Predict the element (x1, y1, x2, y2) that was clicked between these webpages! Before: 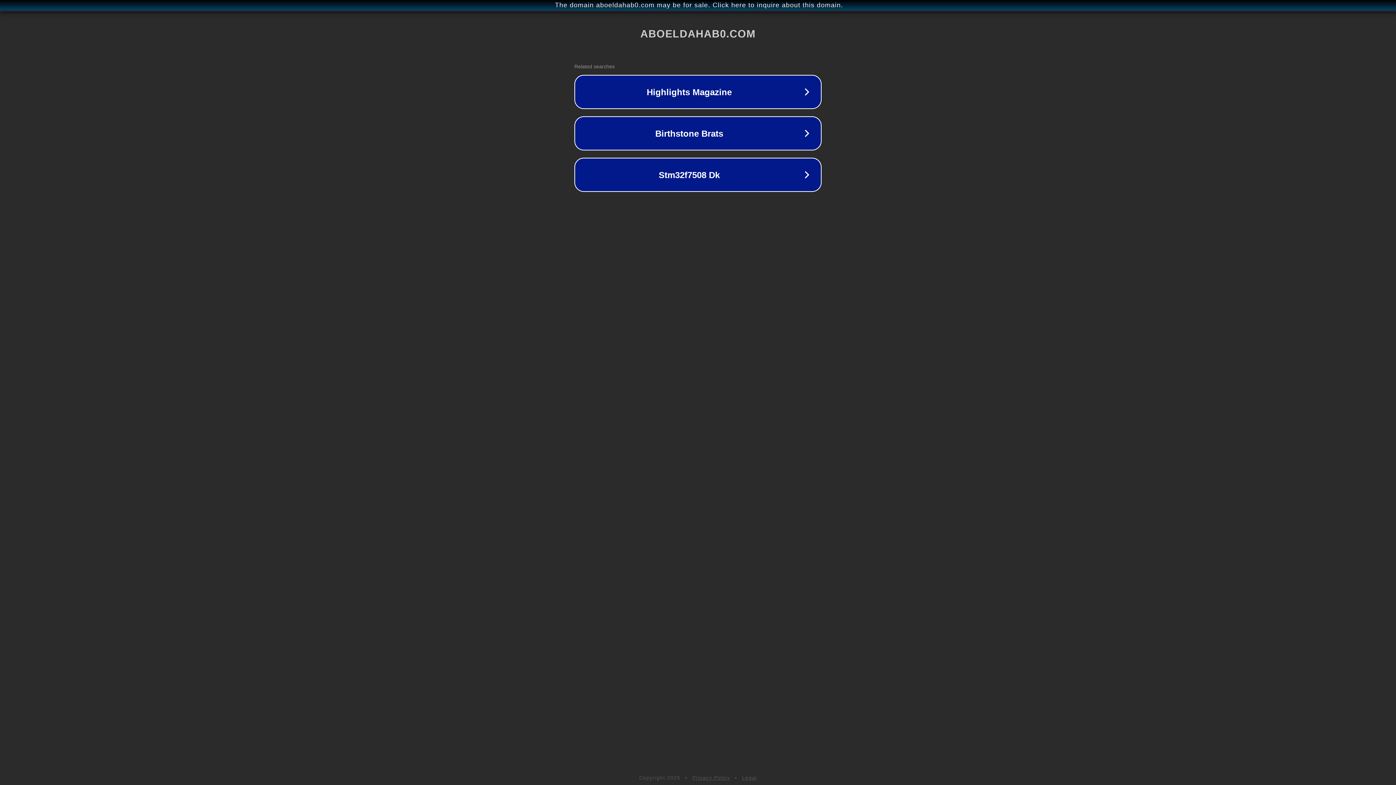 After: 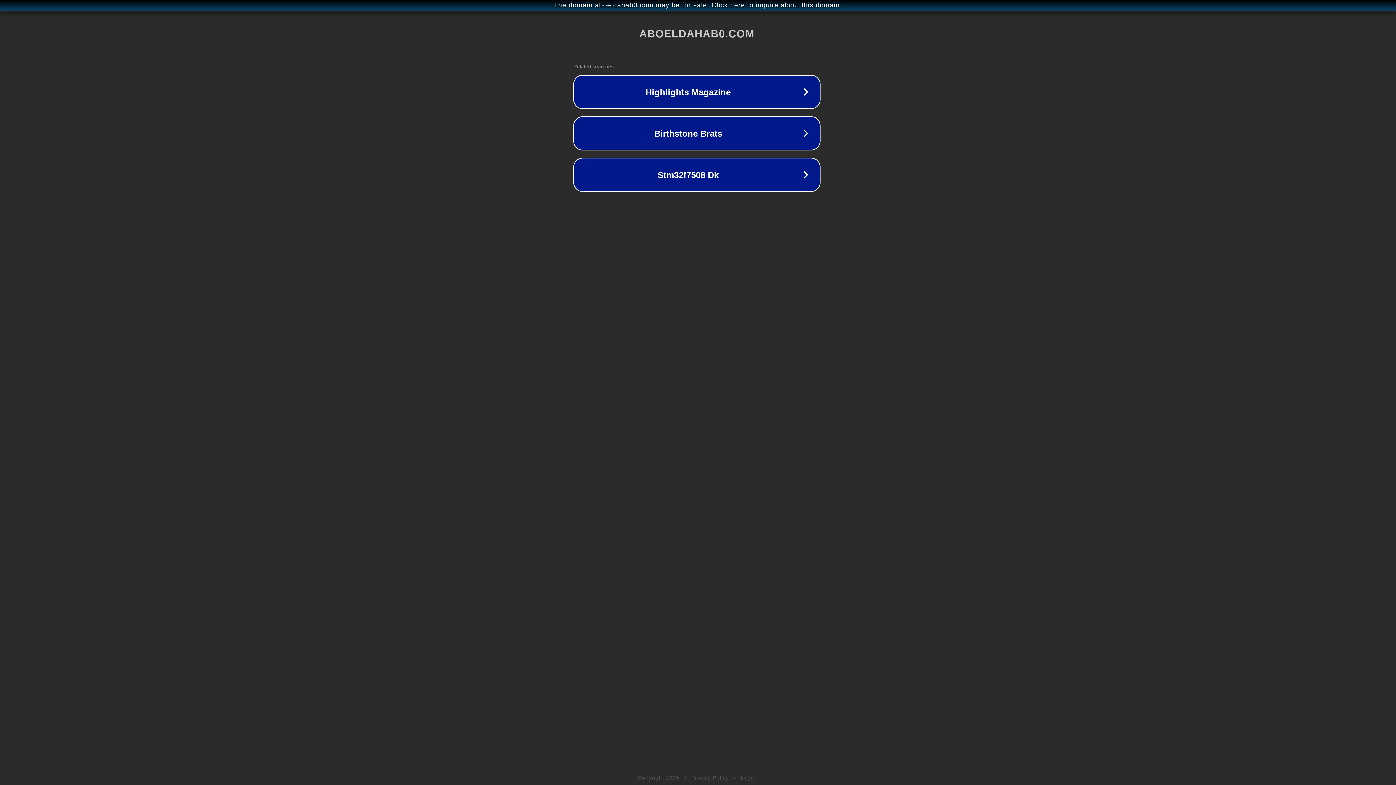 Action: label: The domain aboeldahab0.com may be for sale. Click here to inquire about this domain. bbox: (1, 1, 1397, 9)